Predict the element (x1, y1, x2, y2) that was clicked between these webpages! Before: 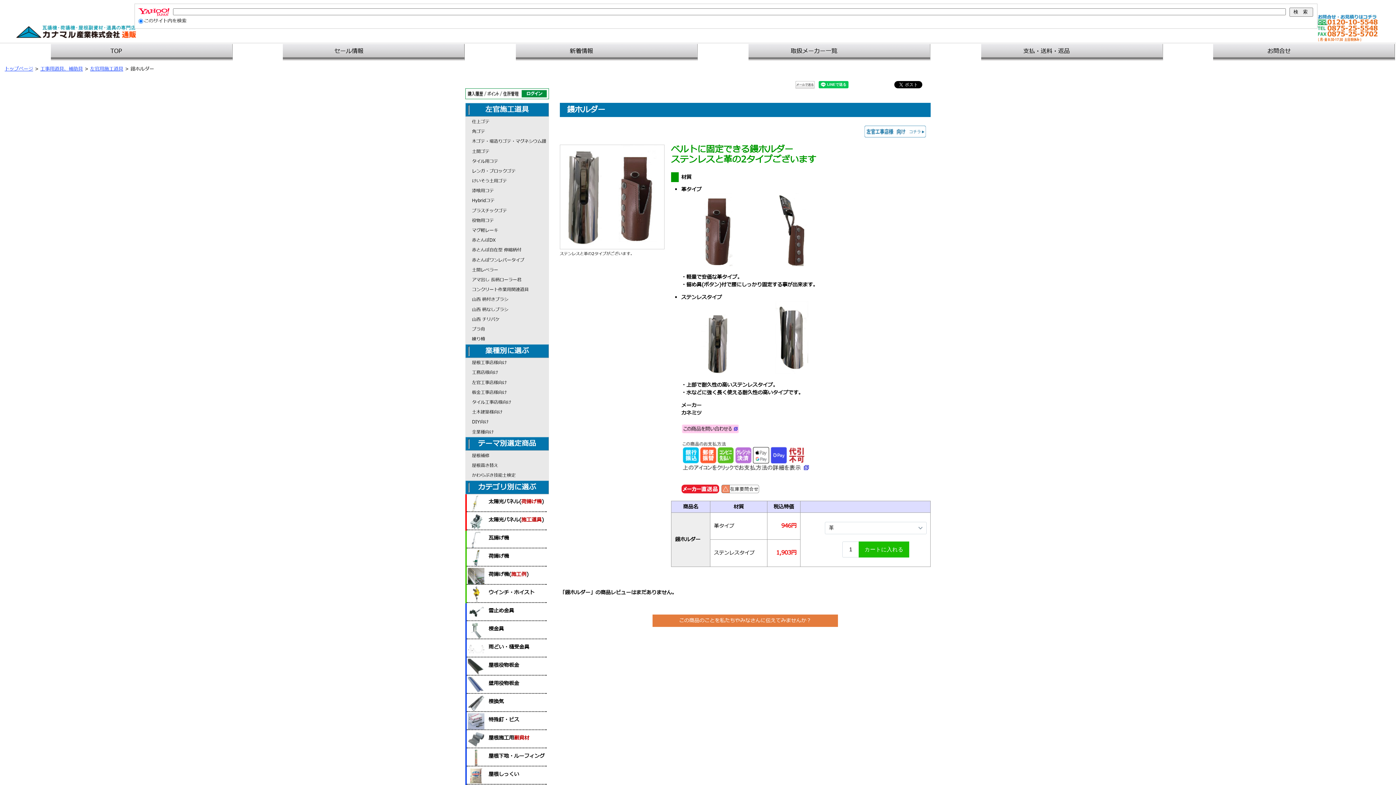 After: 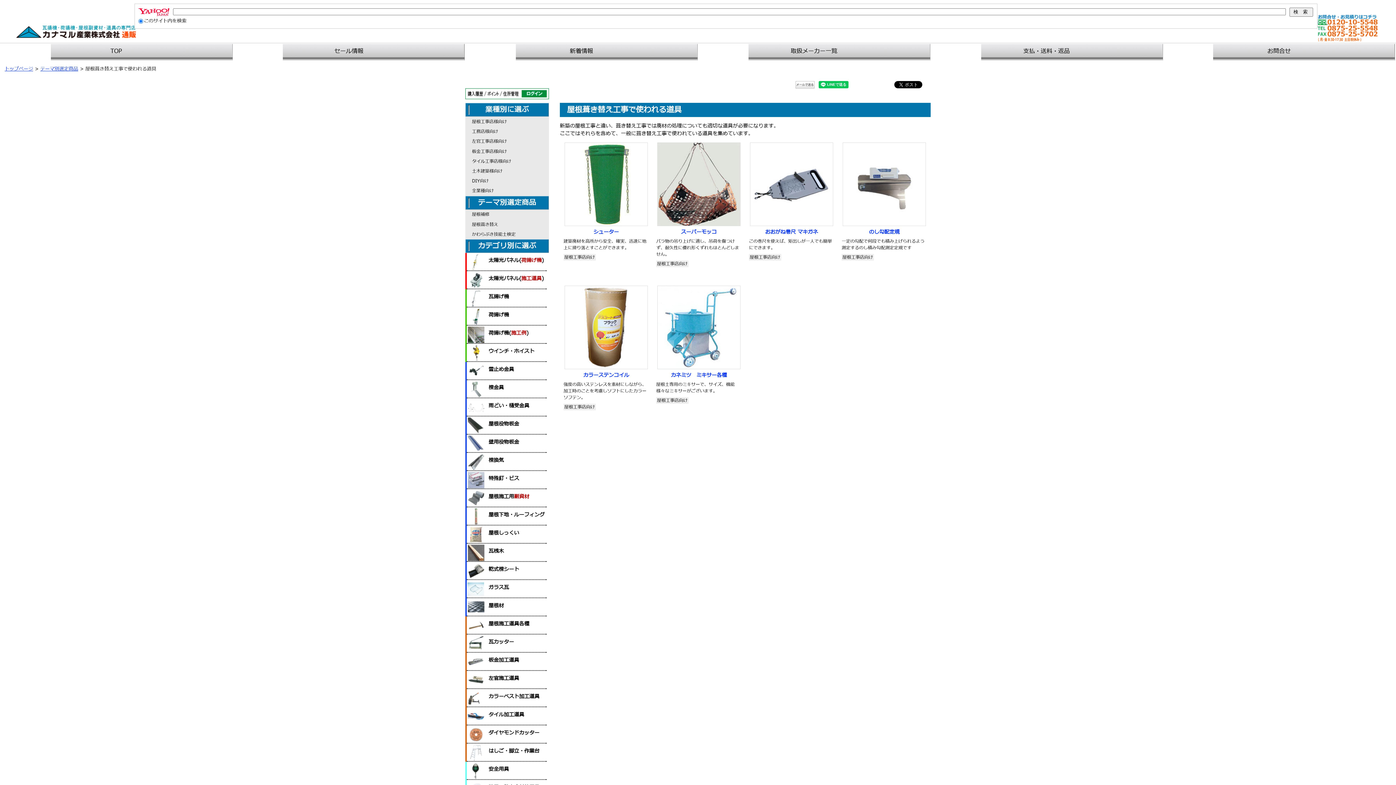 Action: label: 屋根葺き替え bbox: (465, 460, 549, 470)